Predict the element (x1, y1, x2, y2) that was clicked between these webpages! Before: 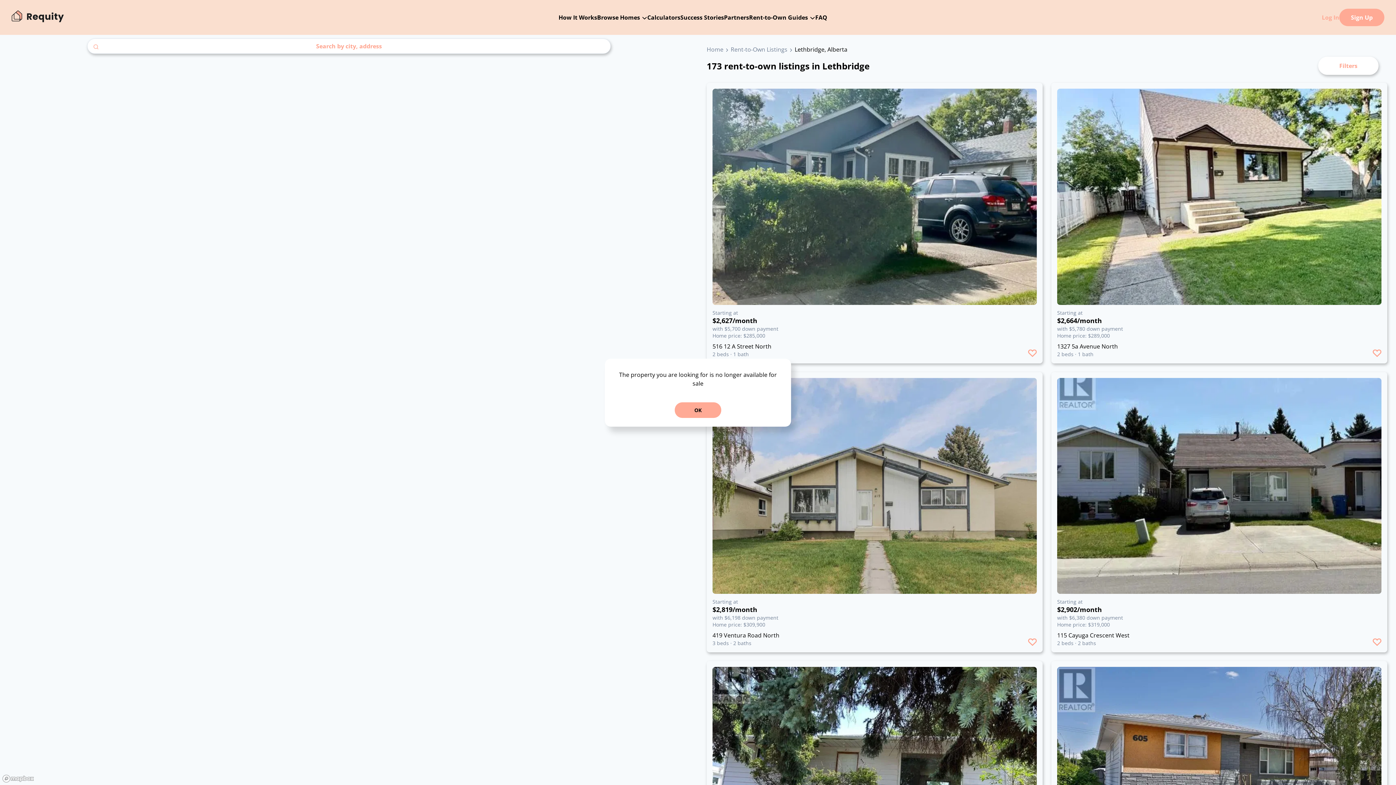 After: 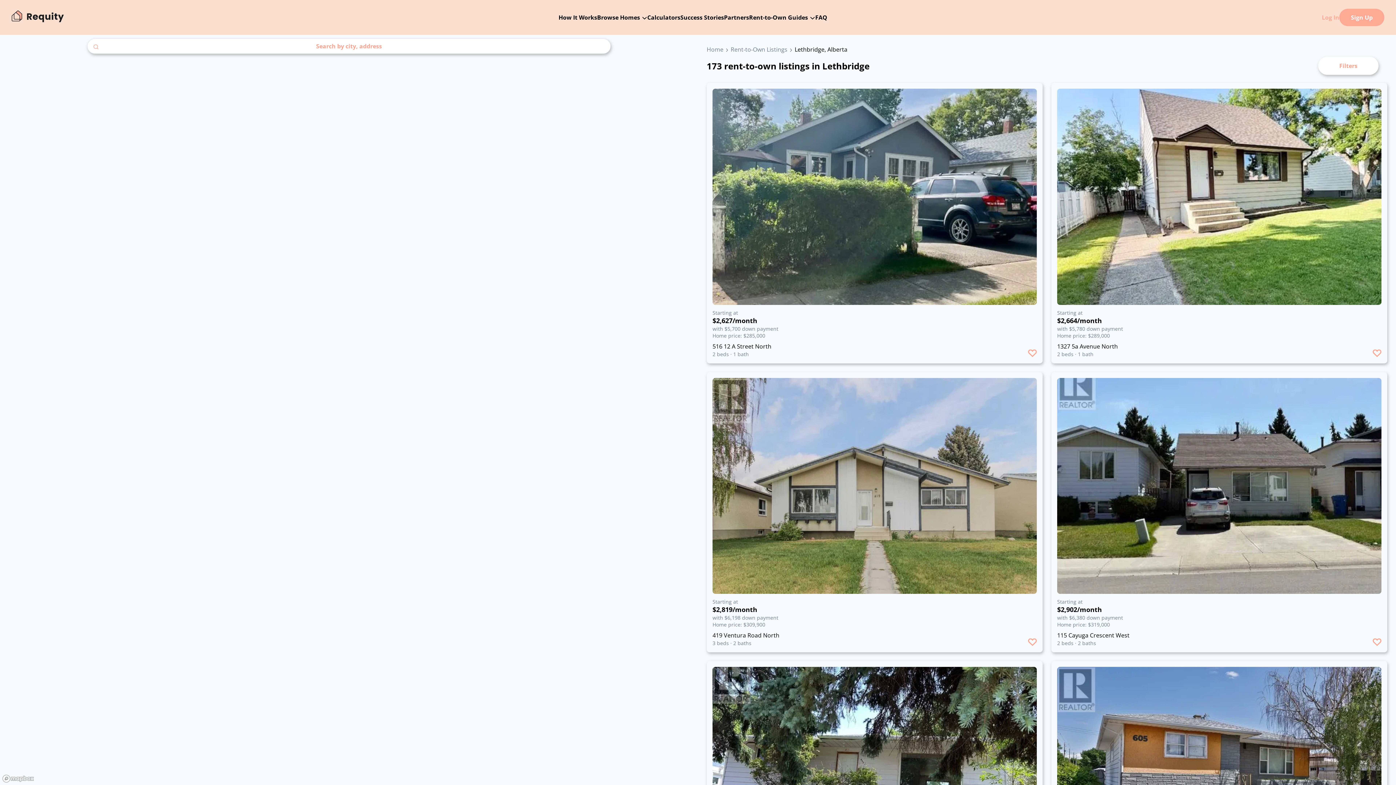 Action: label: OK bbox: (674, 402, 721, 418)